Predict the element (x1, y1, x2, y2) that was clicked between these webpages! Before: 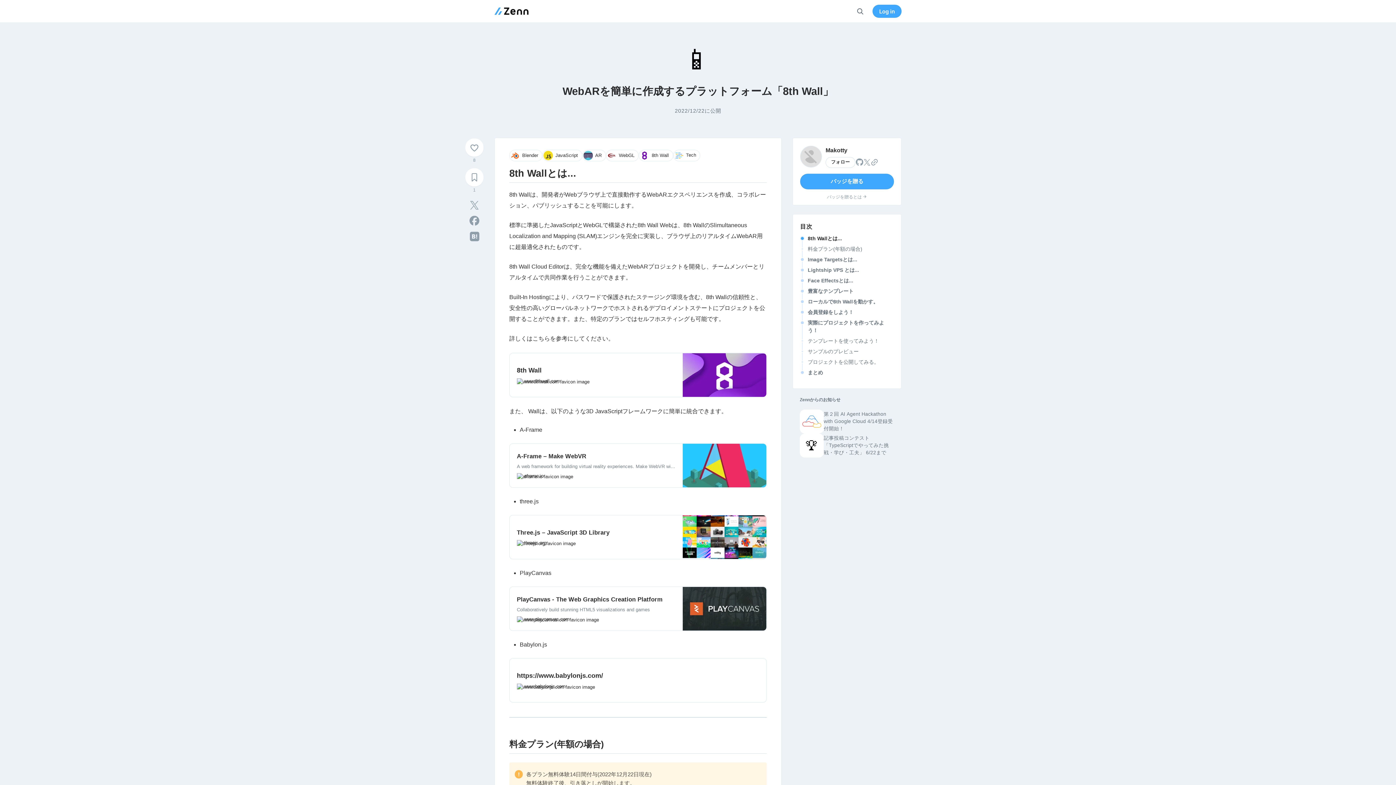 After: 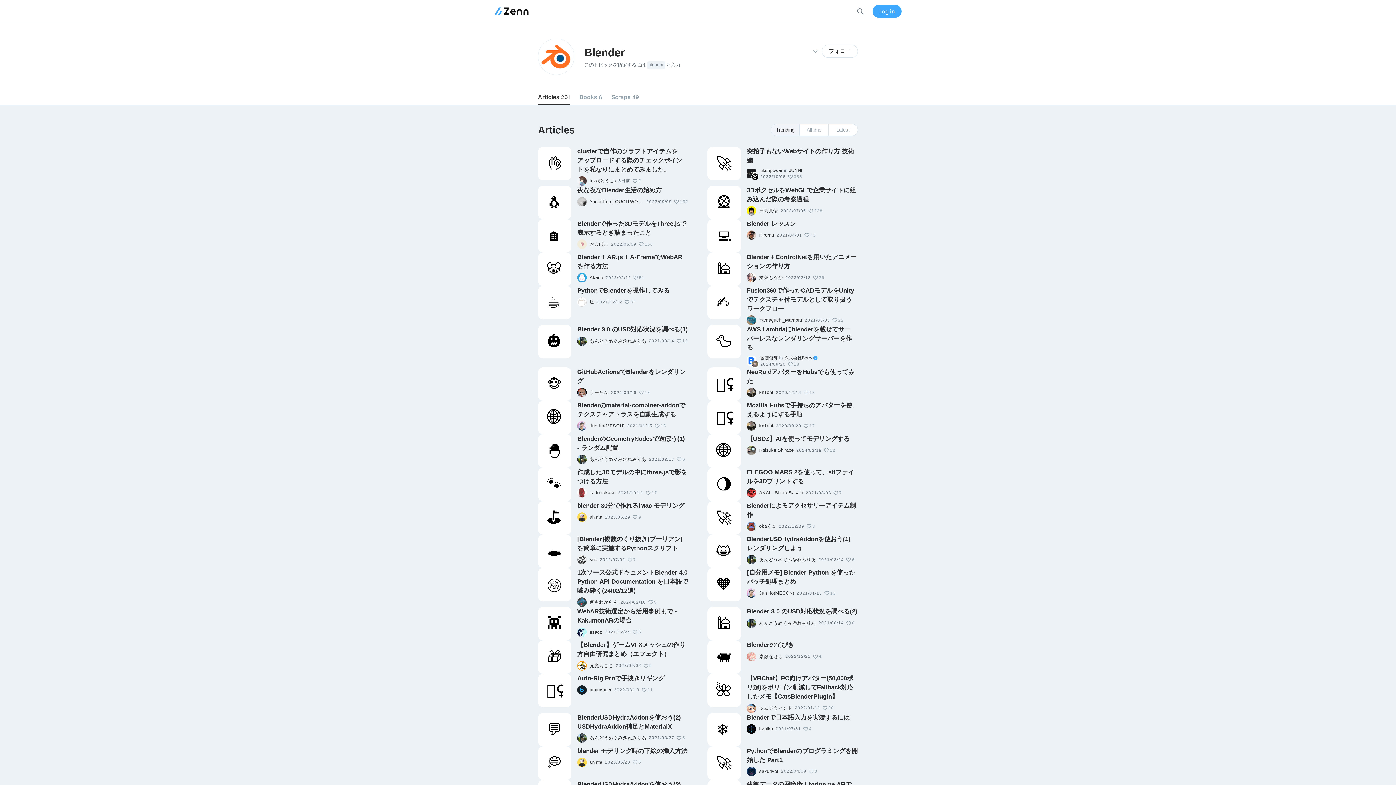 Action: label: Blender bbox: (509, 149, 542, 161)